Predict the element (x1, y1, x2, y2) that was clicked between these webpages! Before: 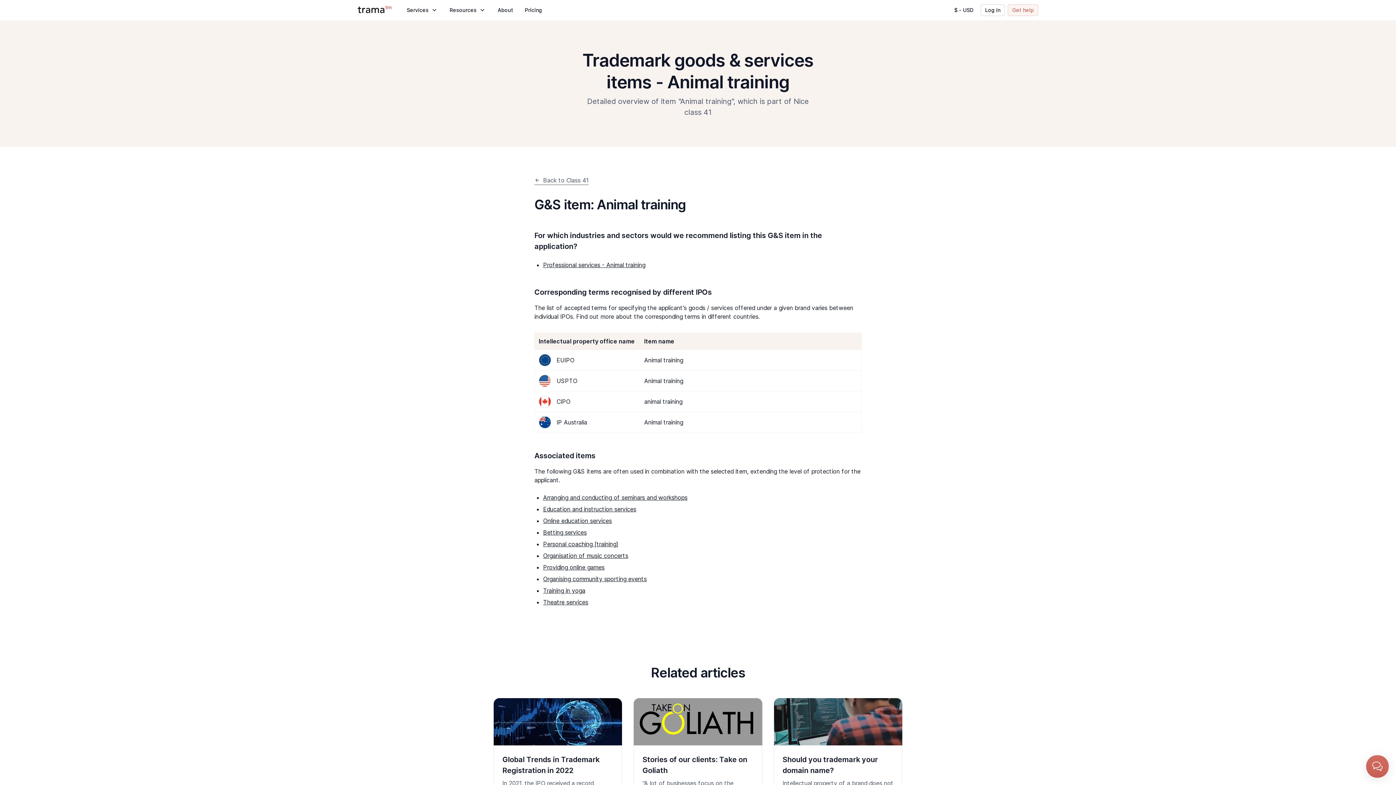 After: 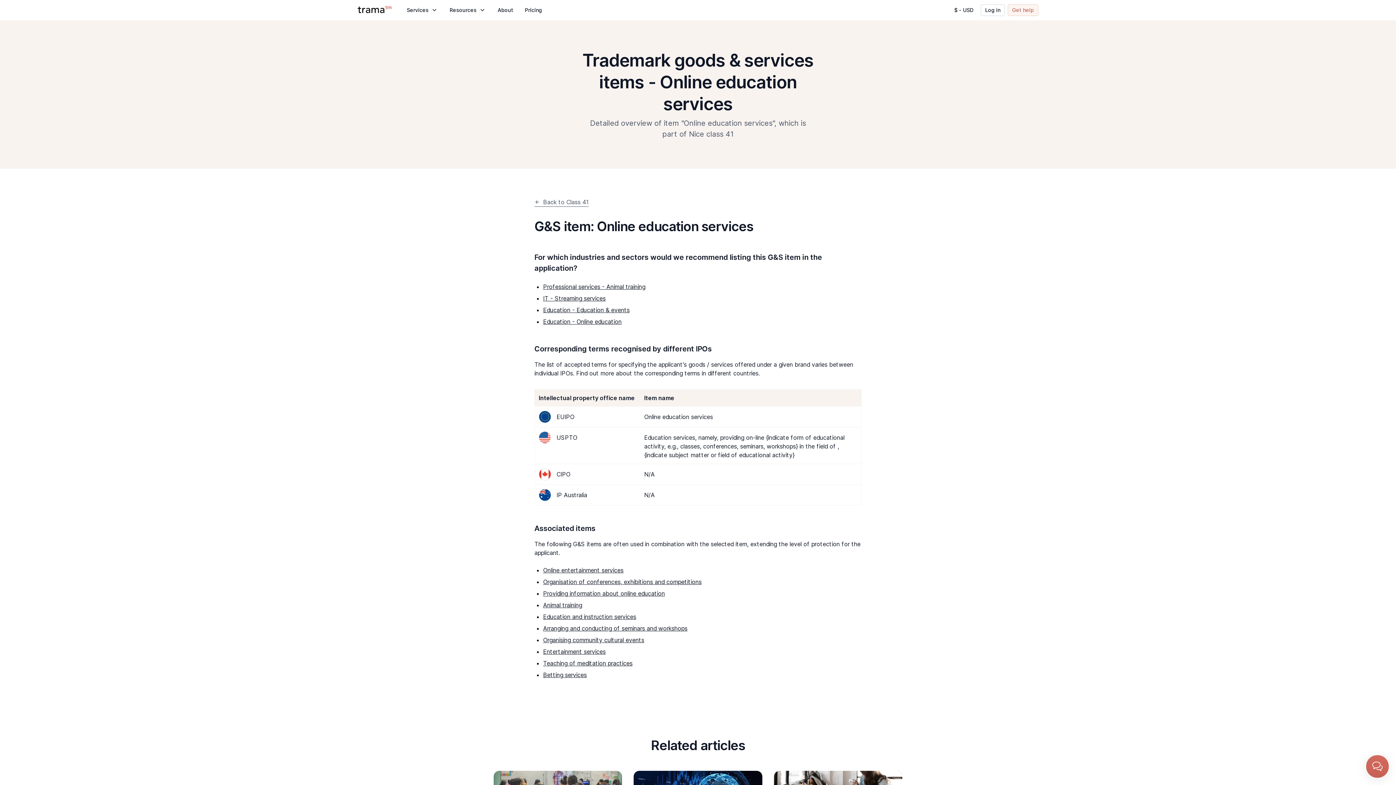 Action: bbox: (543, 517, 612, 524) label: Online education services